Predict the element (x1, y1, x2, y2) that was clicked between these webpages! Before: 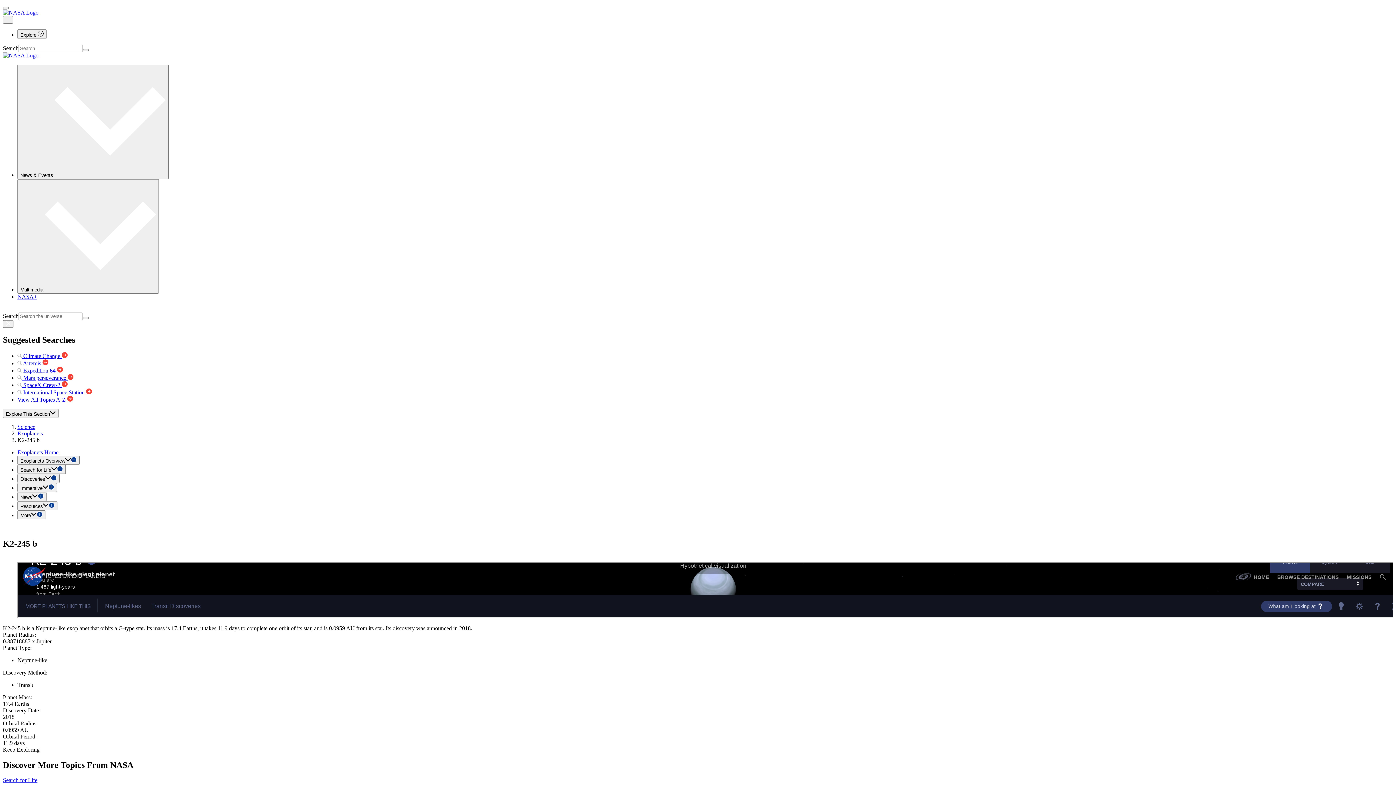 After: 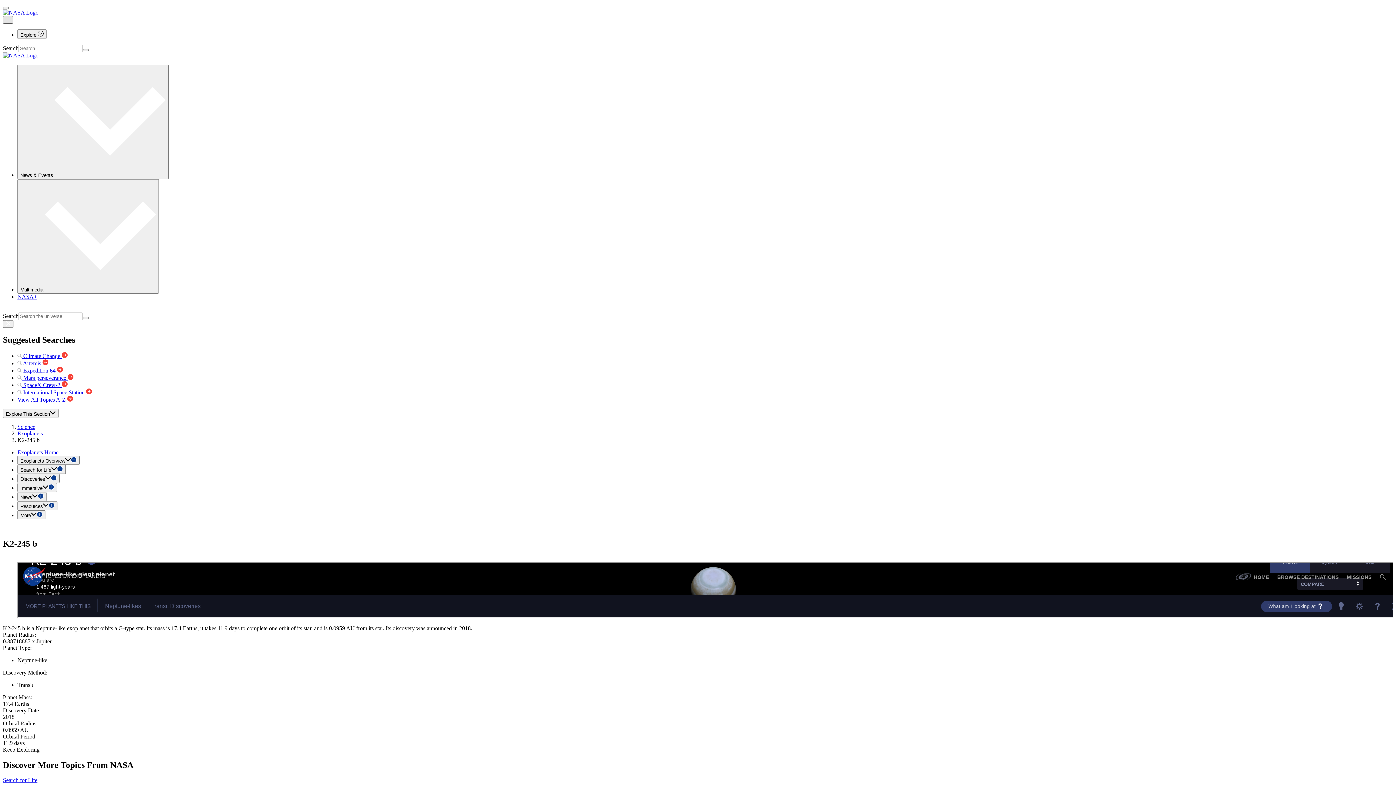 Action: bbox: (2, 16, 13, 23)